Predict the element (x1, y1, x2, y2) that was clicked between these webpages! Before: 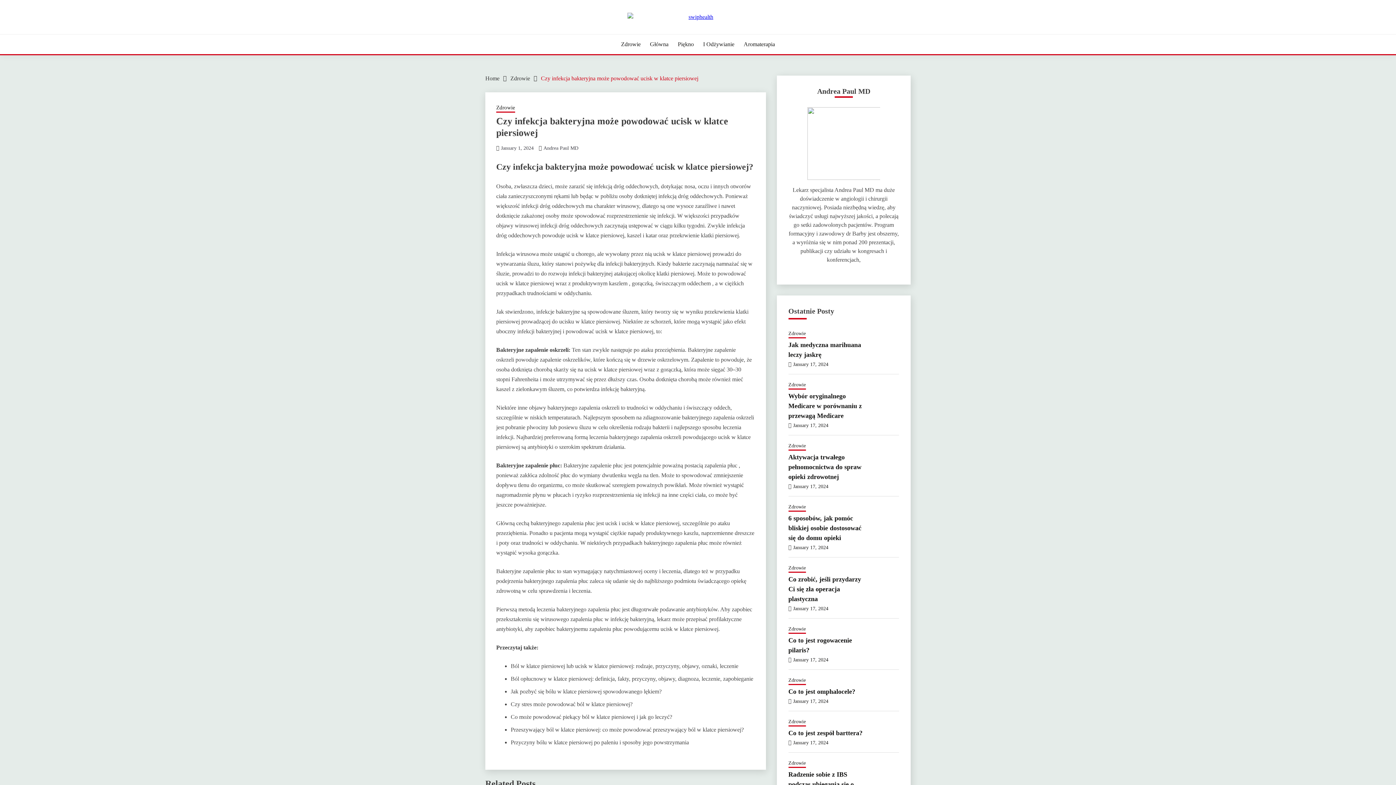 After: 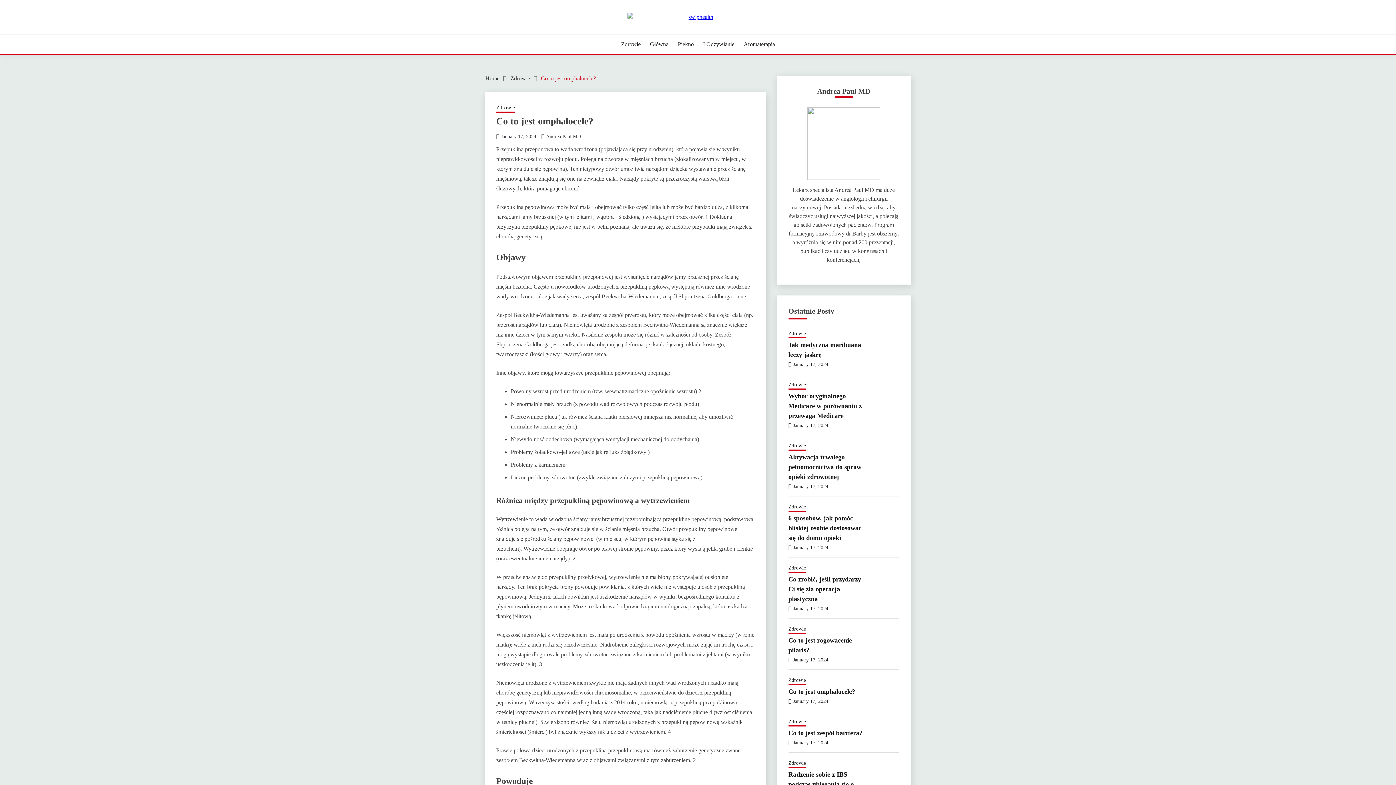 Action: label: January 17, 2024 bbox: (793, 698, 828, 704)